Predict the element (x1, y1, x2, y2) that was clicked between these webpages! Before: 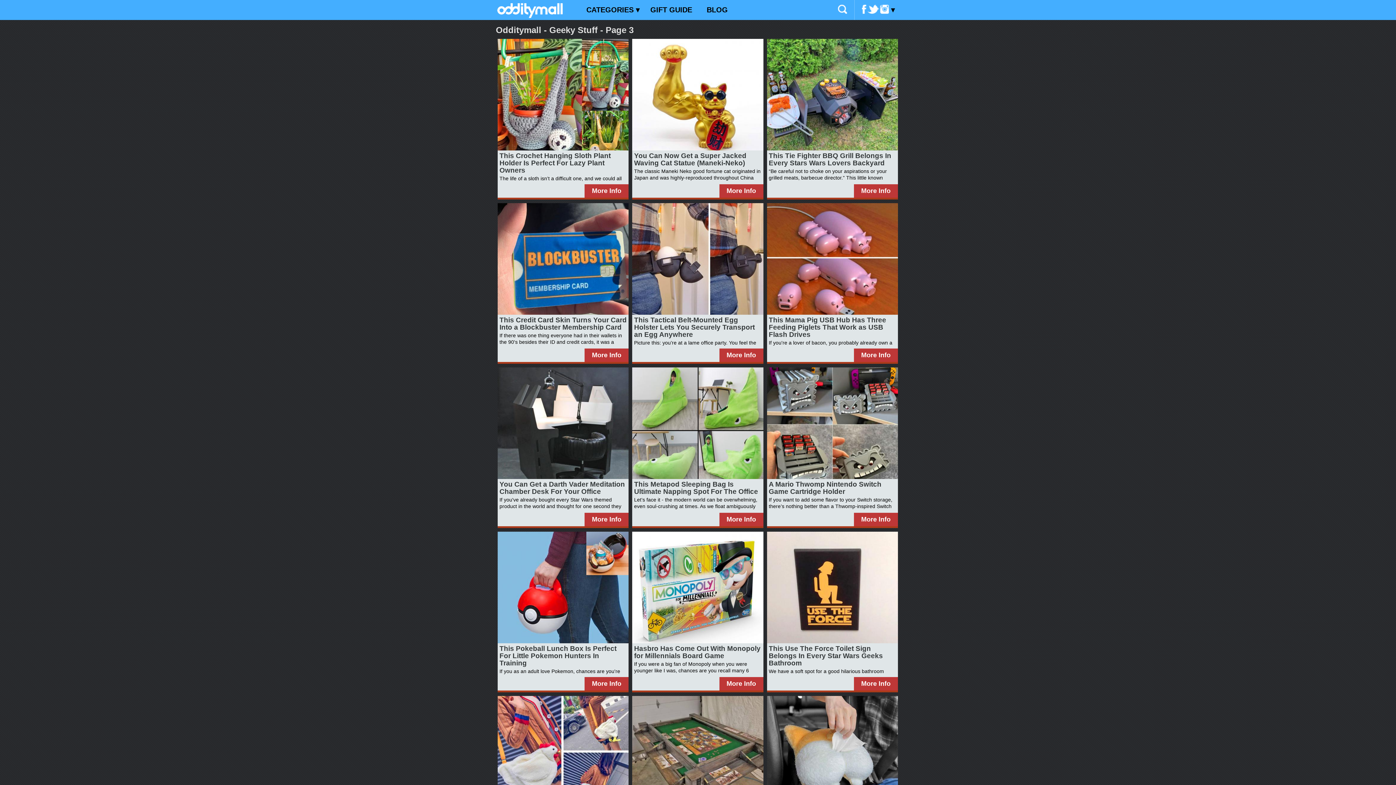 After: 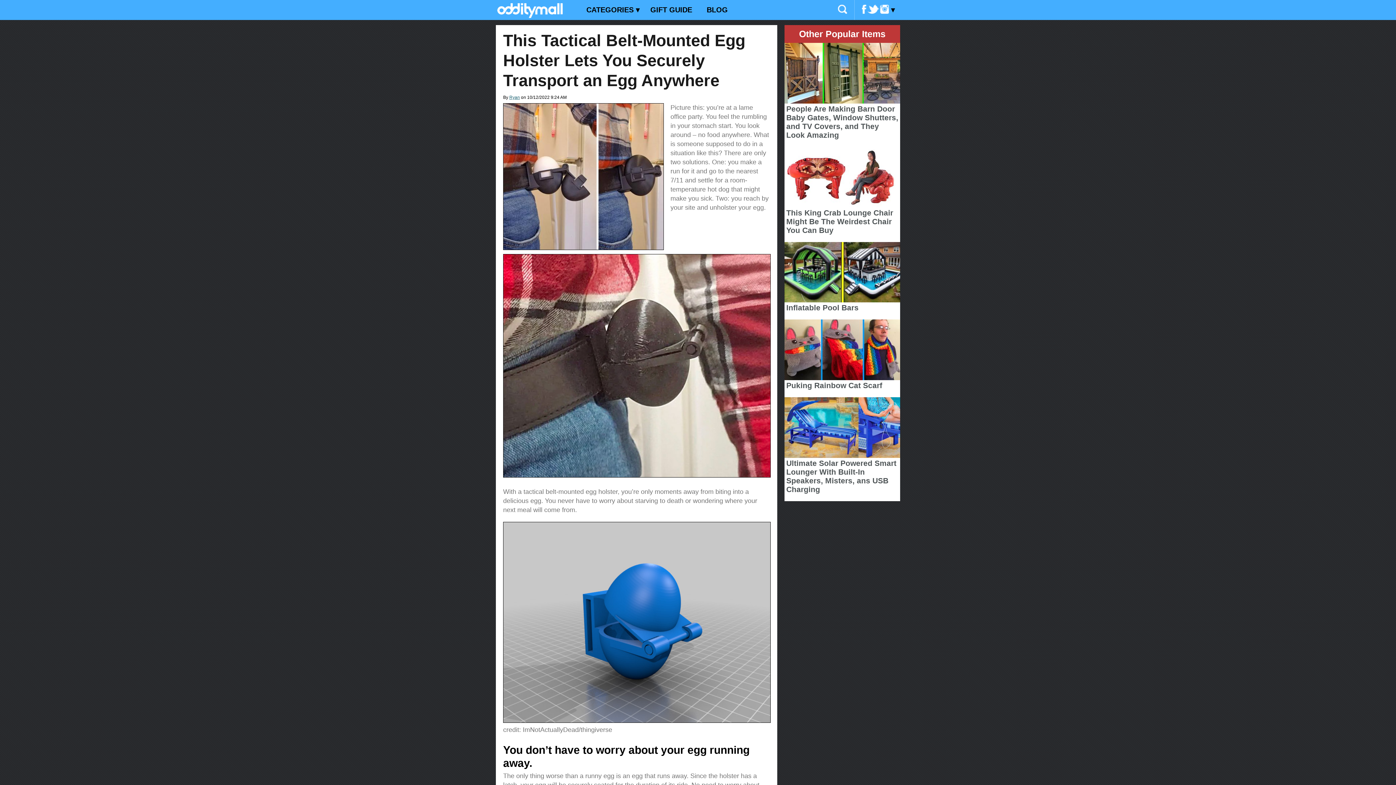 Action: bbox: (719, 348, 763, 362) label: More Info